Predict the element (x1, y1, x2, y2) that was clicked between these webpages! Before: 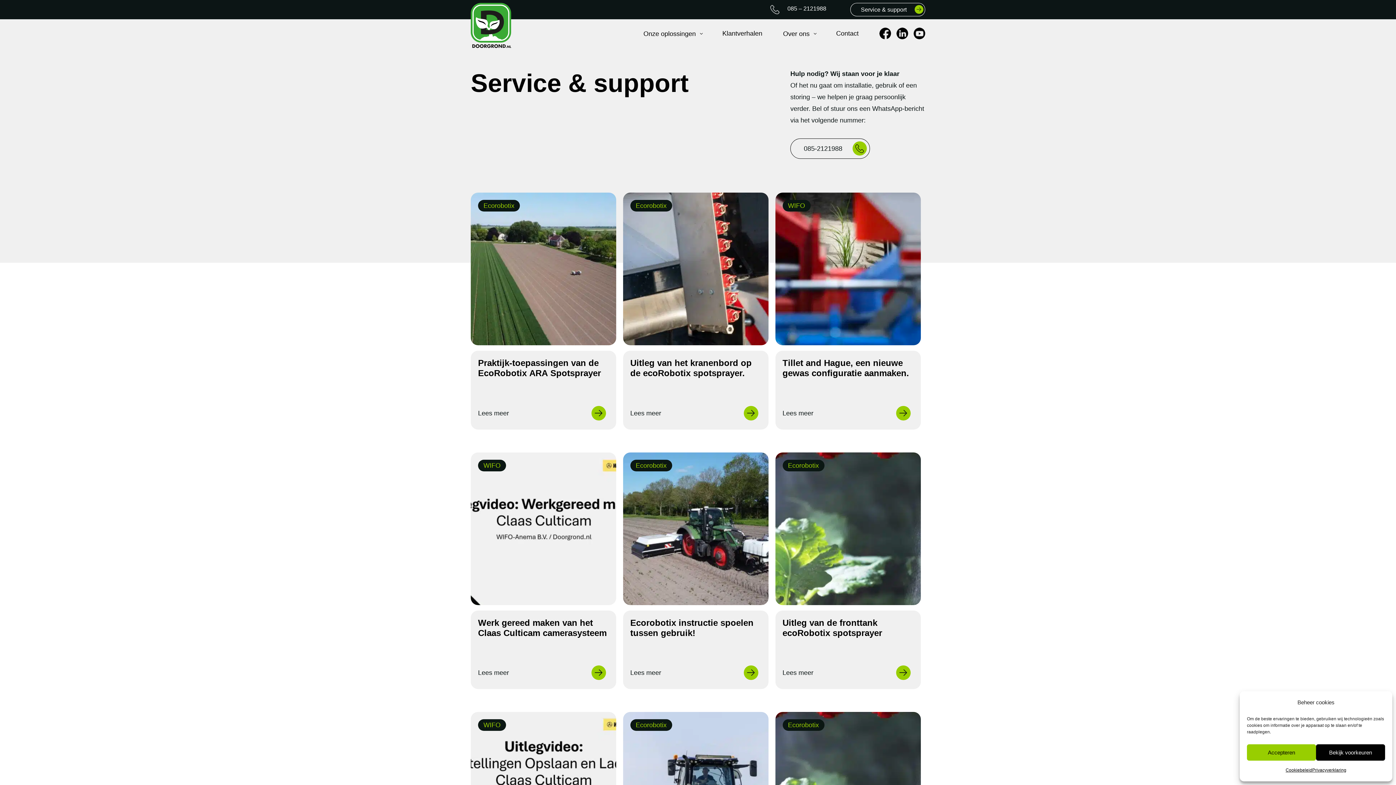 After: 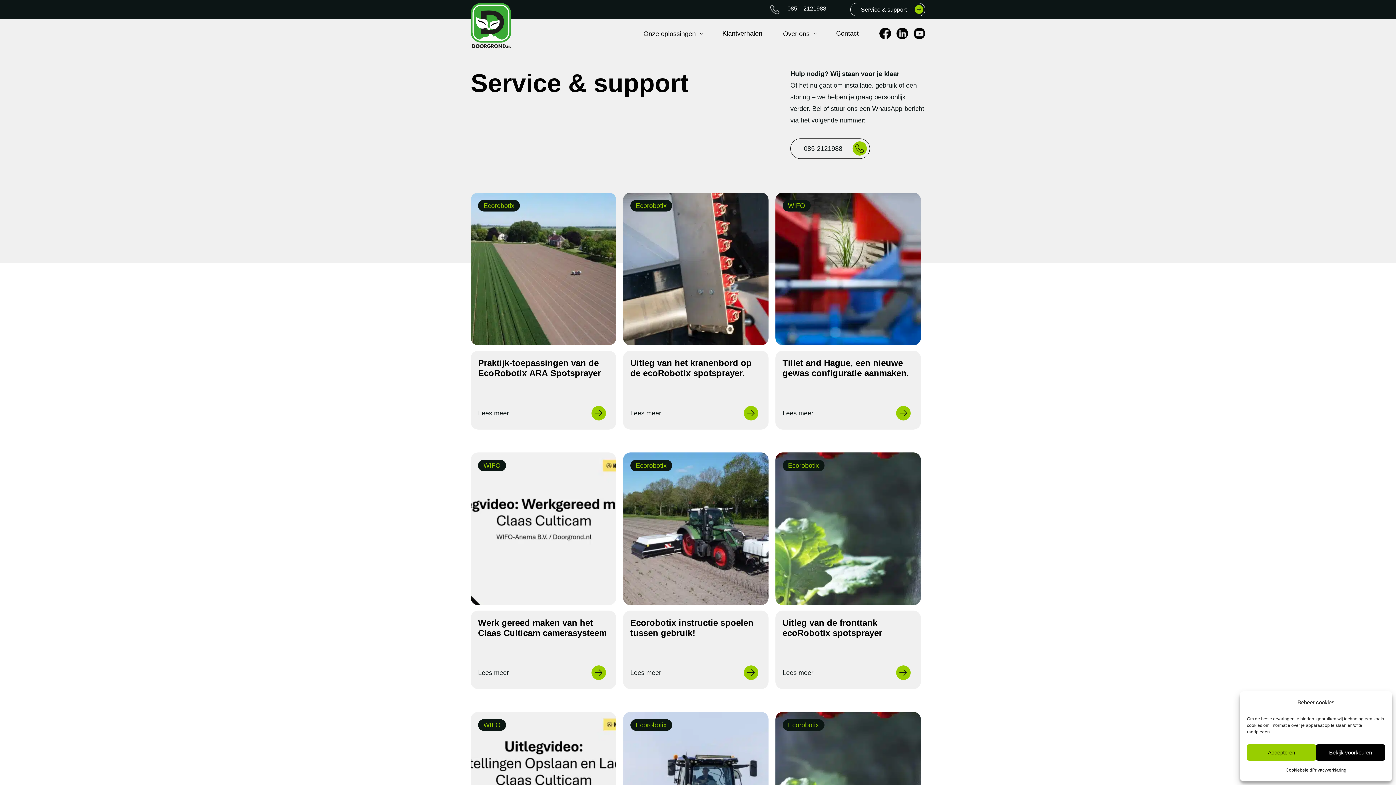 Action: bbox: (913, 27, 925, 39)